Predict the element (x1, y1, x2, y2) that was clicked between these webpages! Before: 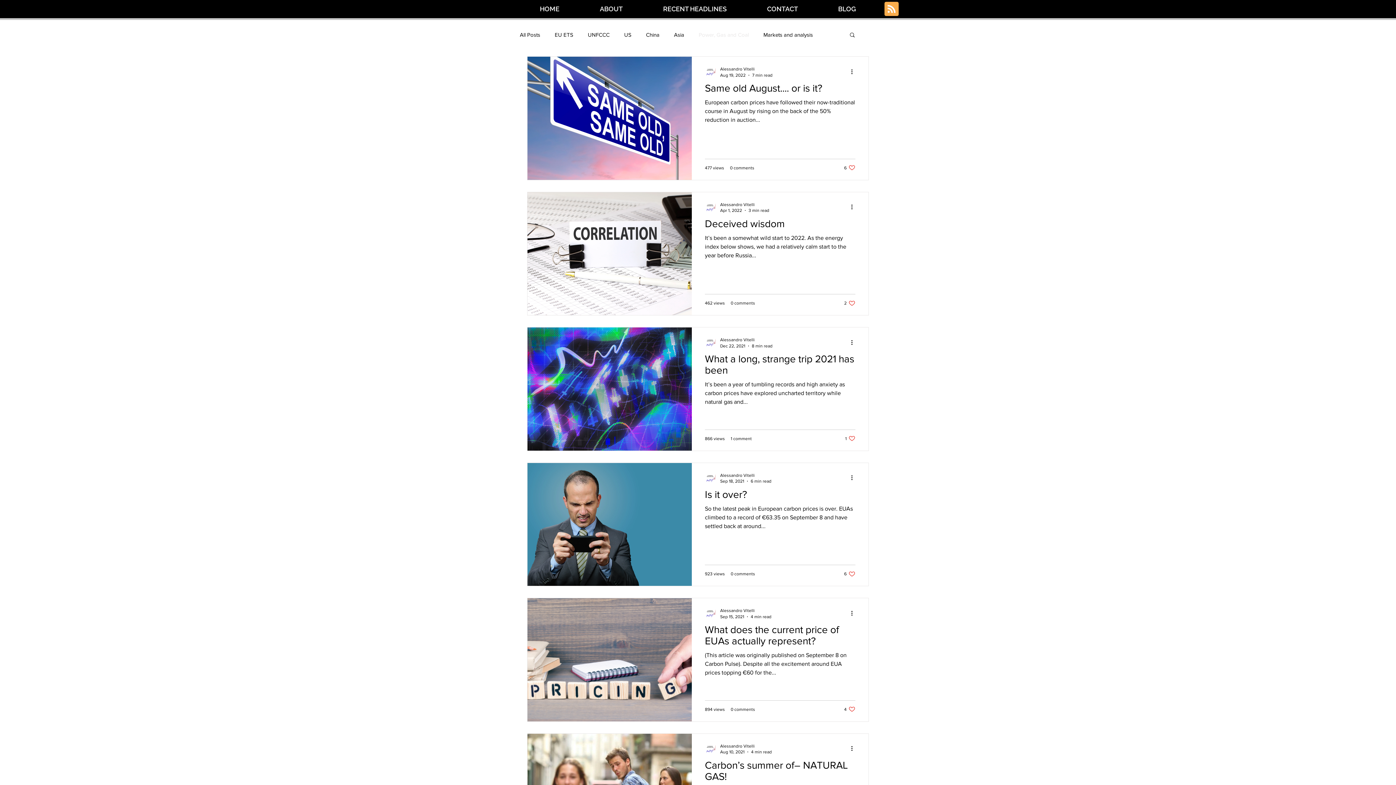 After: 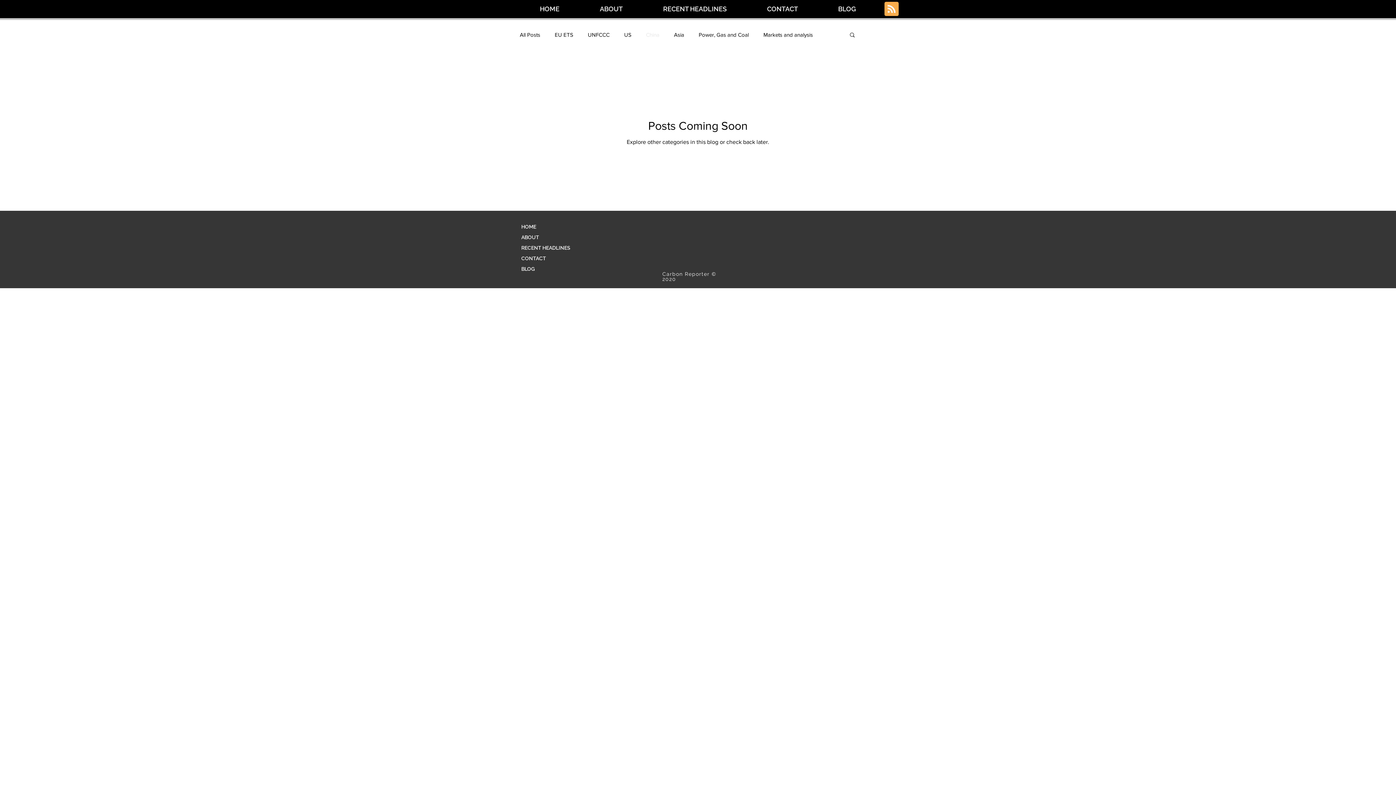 Action: bbox: (646, 30, 659, 38) label: China